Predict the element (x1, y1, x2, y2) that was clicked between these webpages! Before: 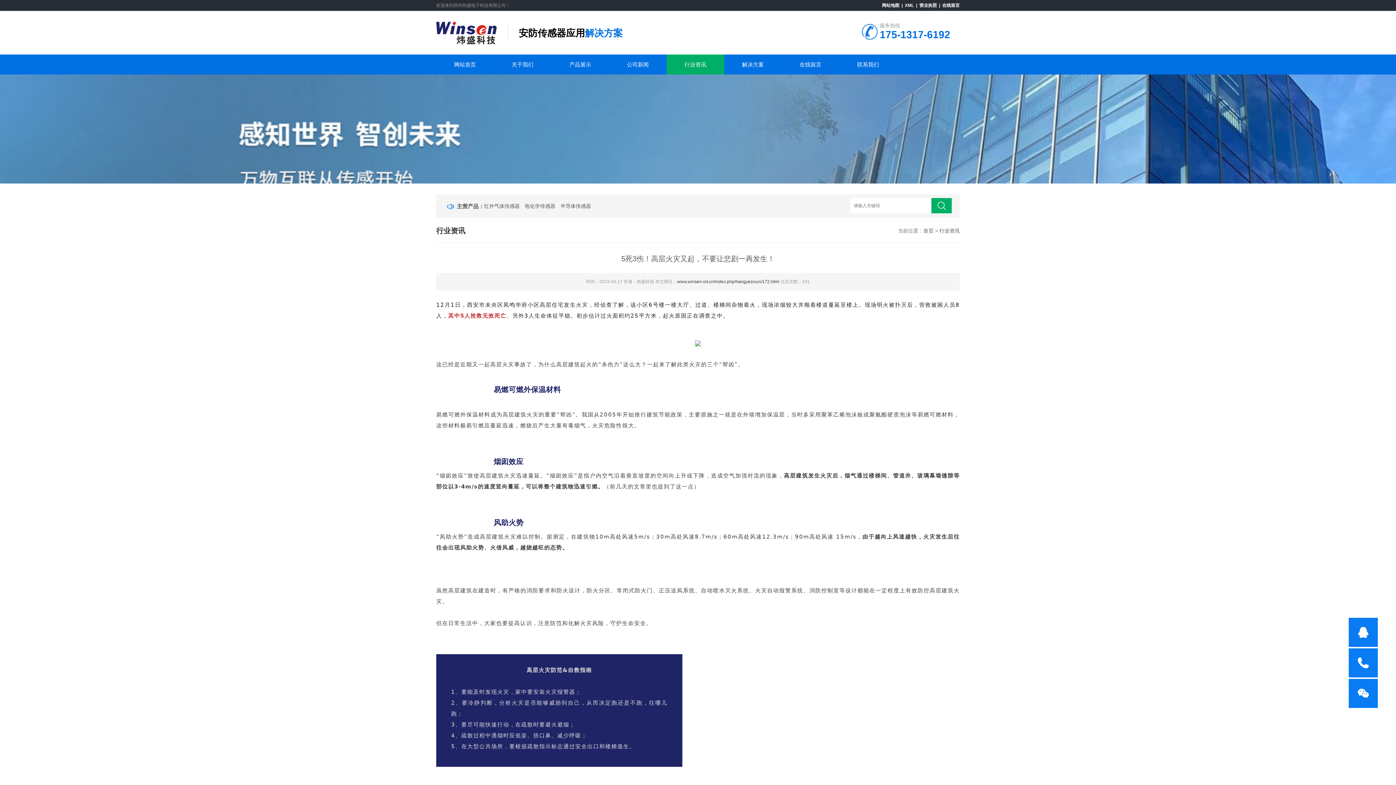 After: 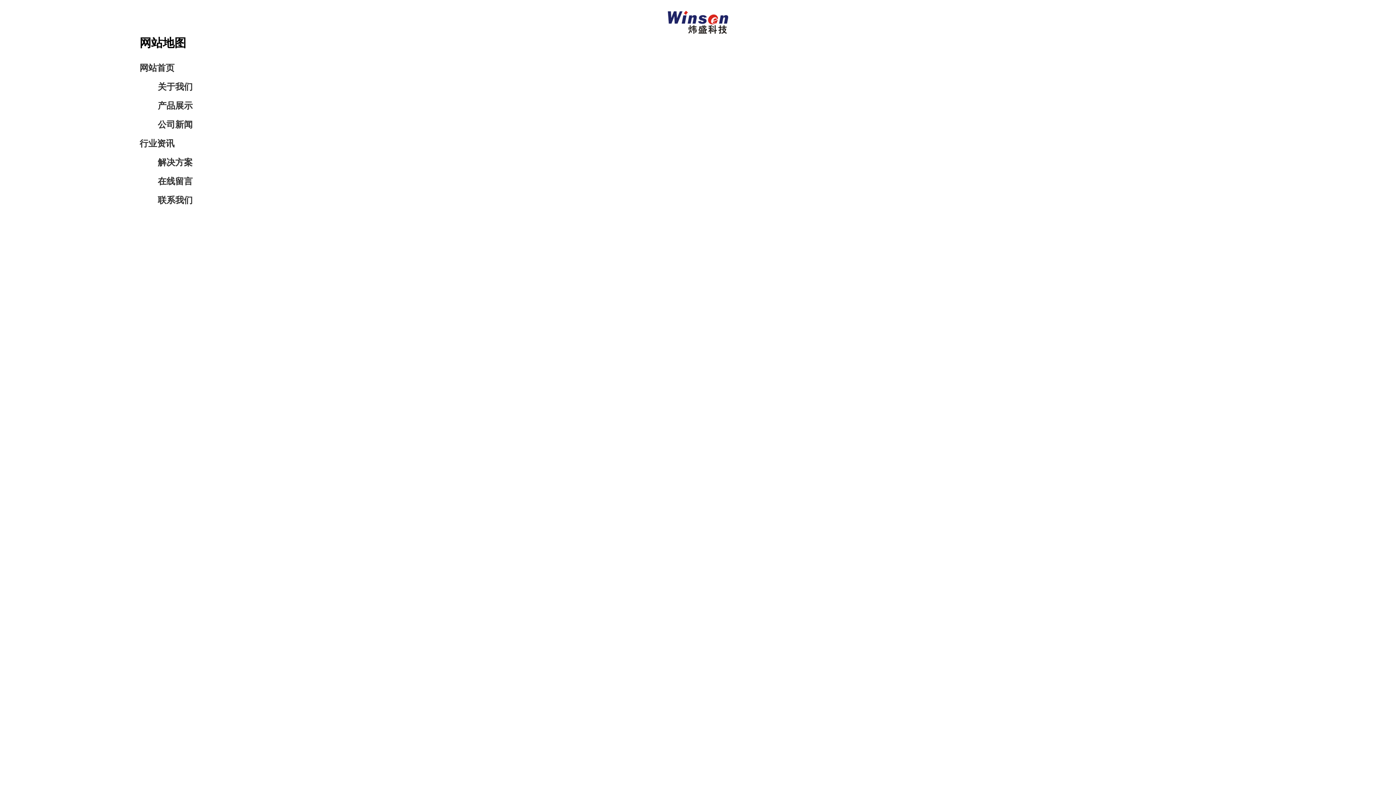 Action: bbox: (882, 2, 905, 8) label: 网站地图  |  